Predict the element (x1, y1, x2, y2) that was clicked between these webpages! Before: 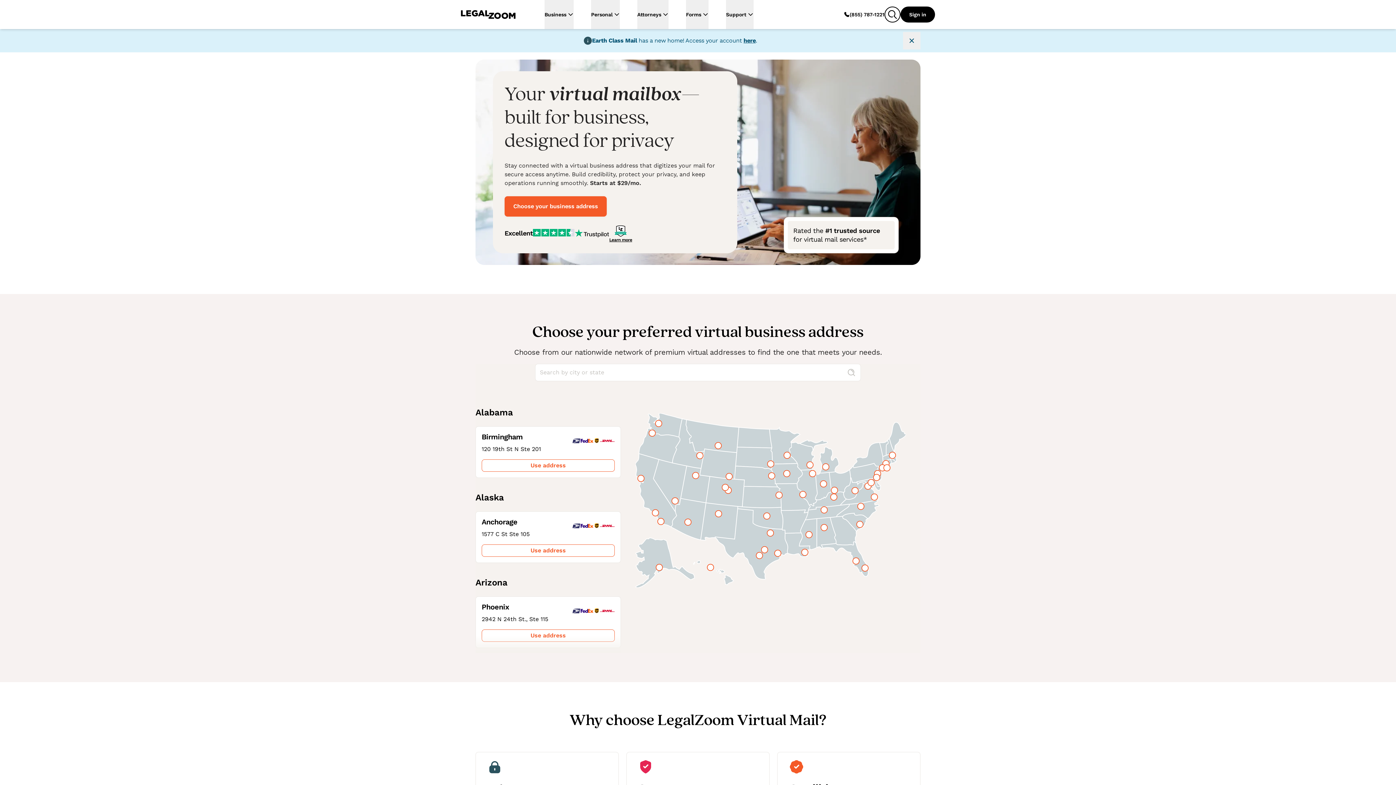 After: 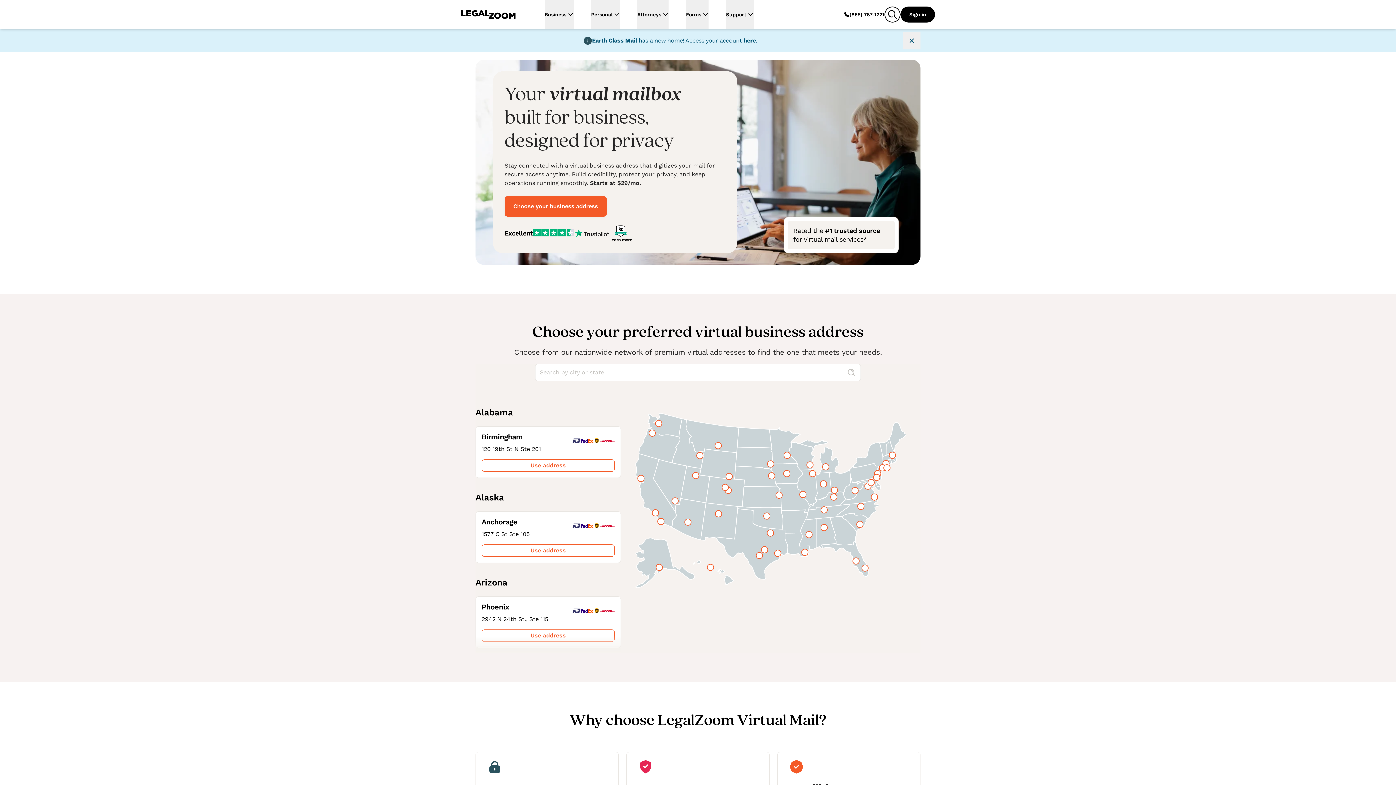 Action: label: Learn more about our guarantee bbox: (609, 225, 632, 241)